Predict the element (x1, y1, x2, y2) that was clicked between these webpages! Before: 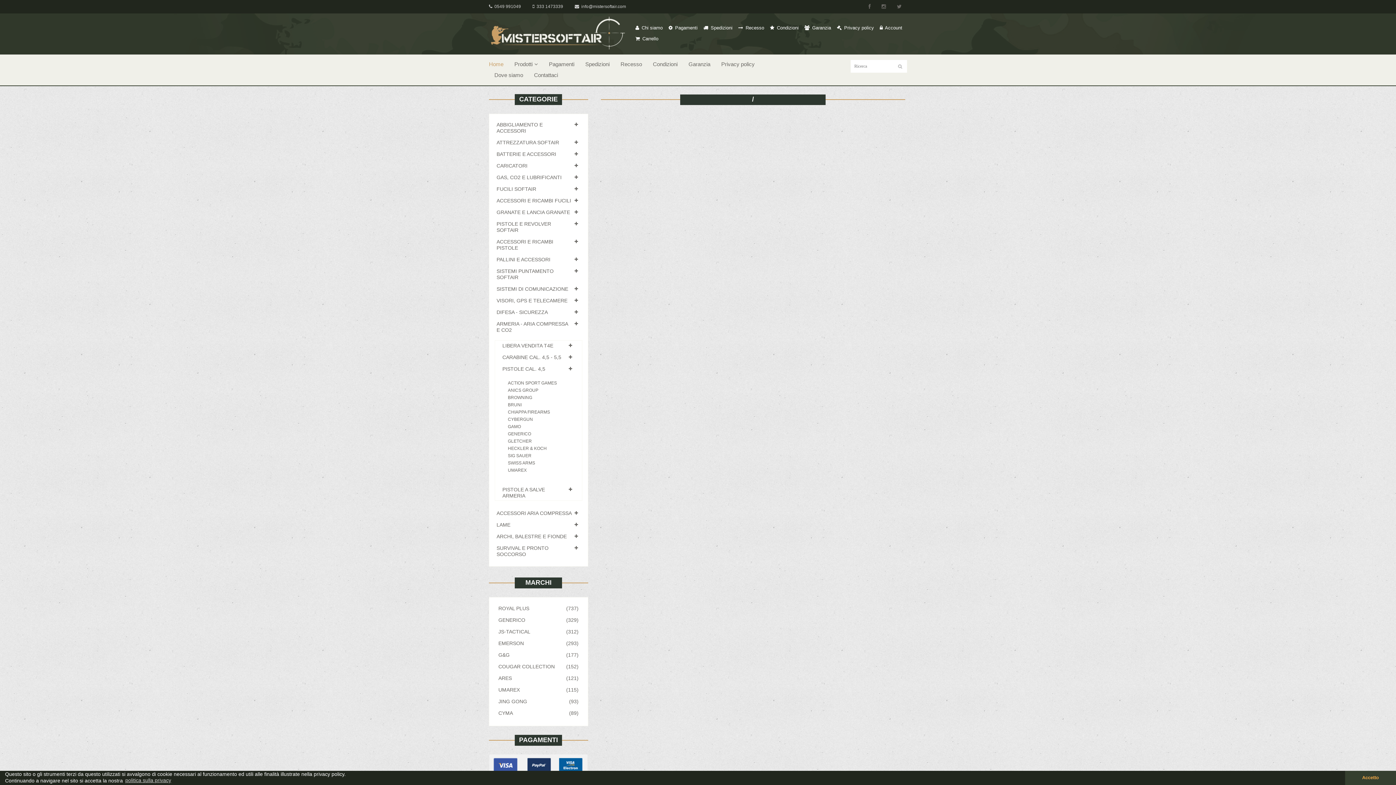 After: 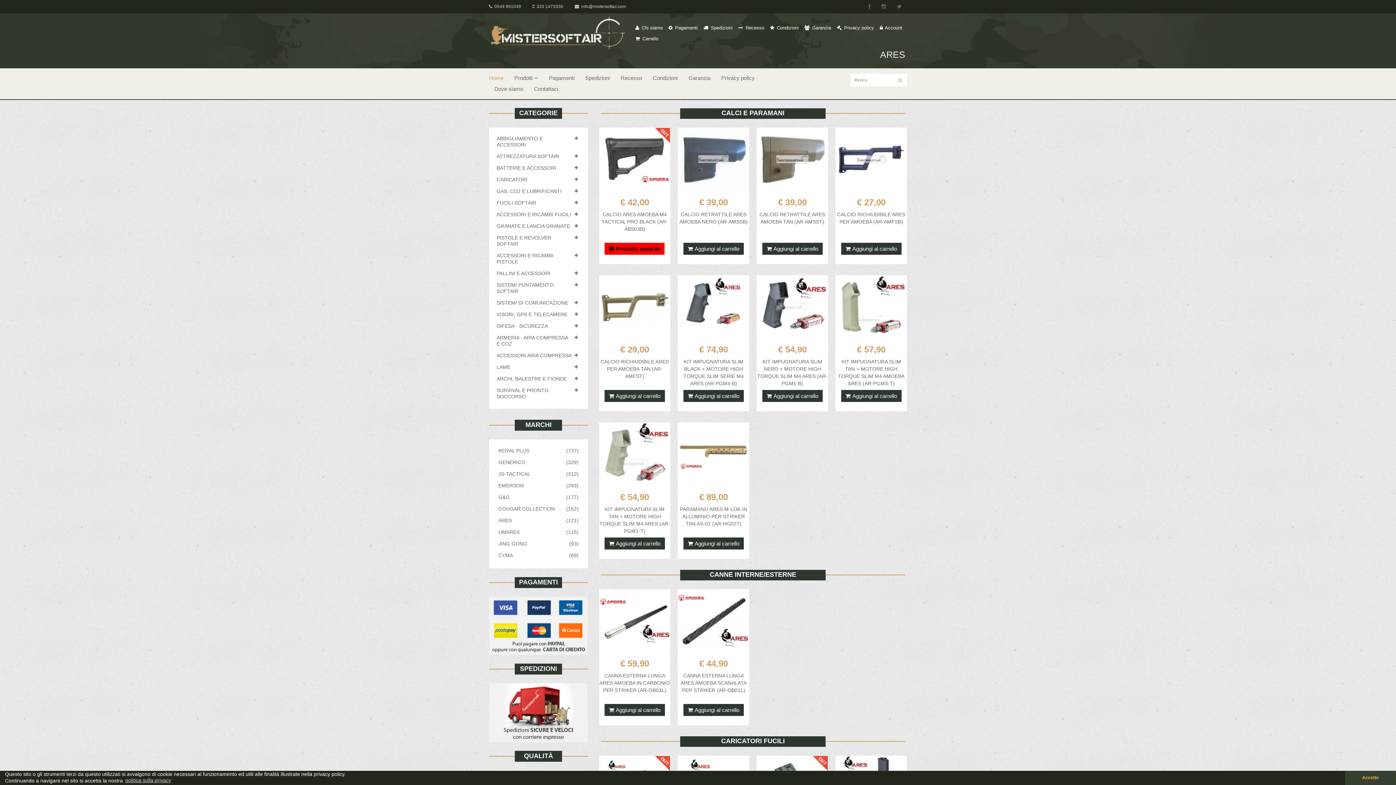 Action: bbox: (489, 673, 587, 683) label: (121)
ARES